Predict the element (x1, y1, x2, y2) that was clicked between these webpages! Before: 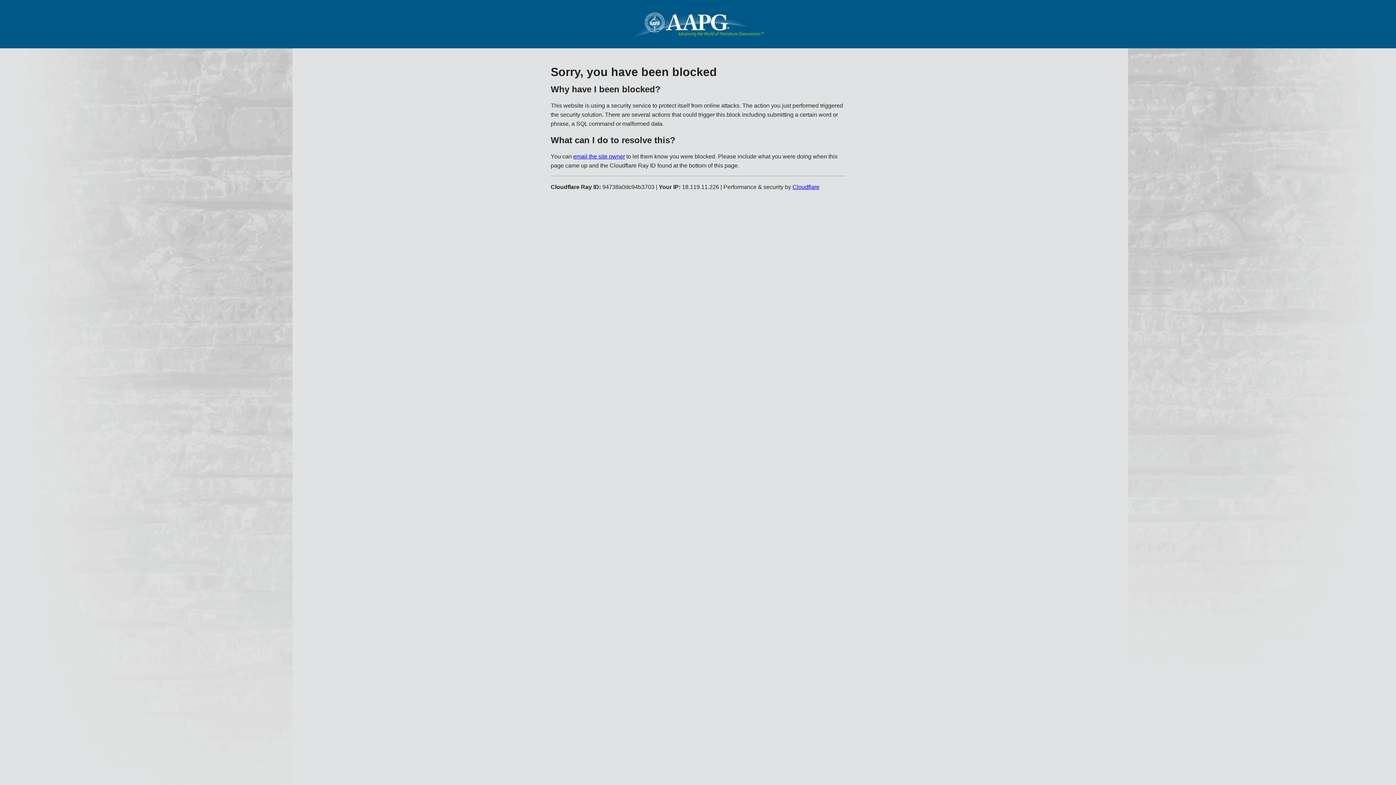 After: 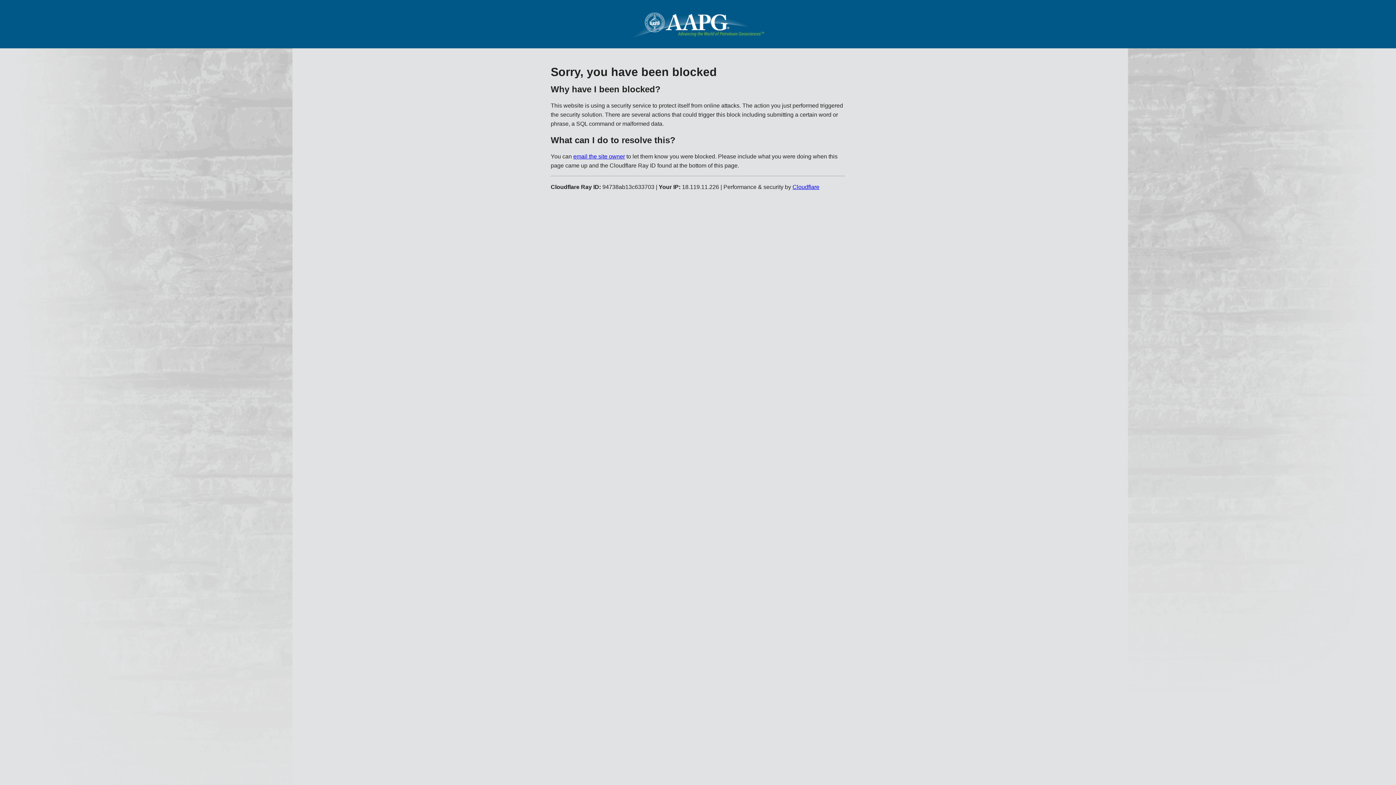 Action: bbox: (573, 153, 625, 159) label: email the site owner